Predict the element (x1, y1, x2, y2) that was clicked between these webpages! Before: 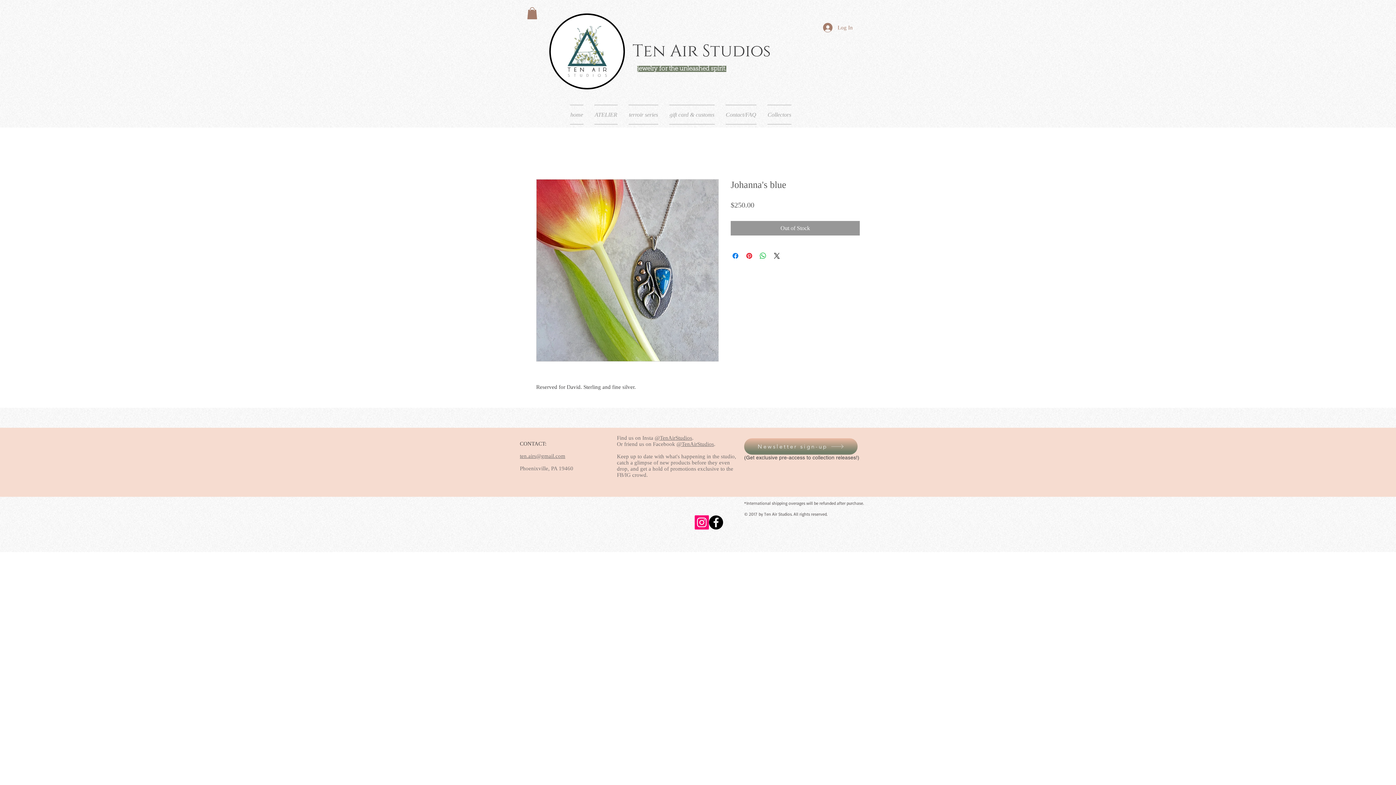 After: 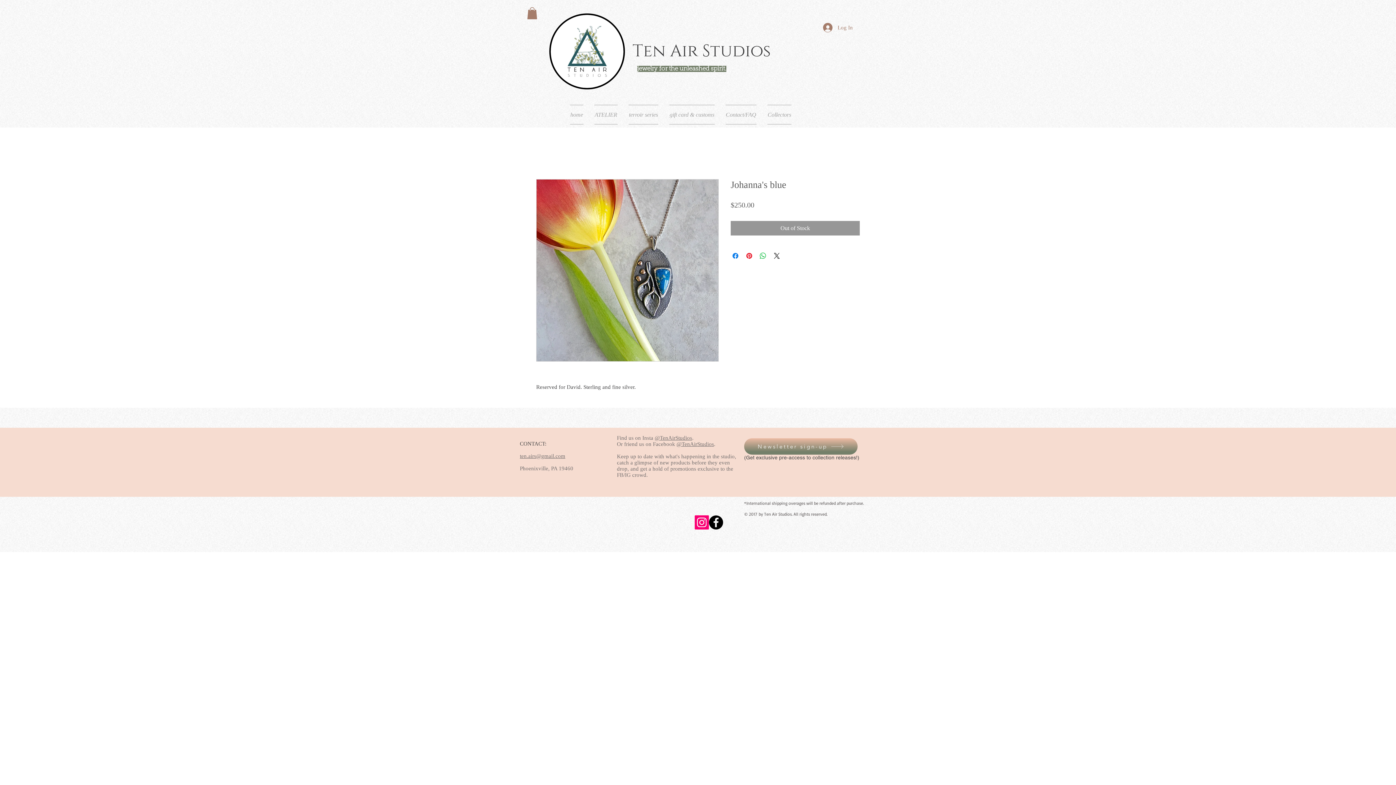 Action: bbox: (527, 7, 537, 19)